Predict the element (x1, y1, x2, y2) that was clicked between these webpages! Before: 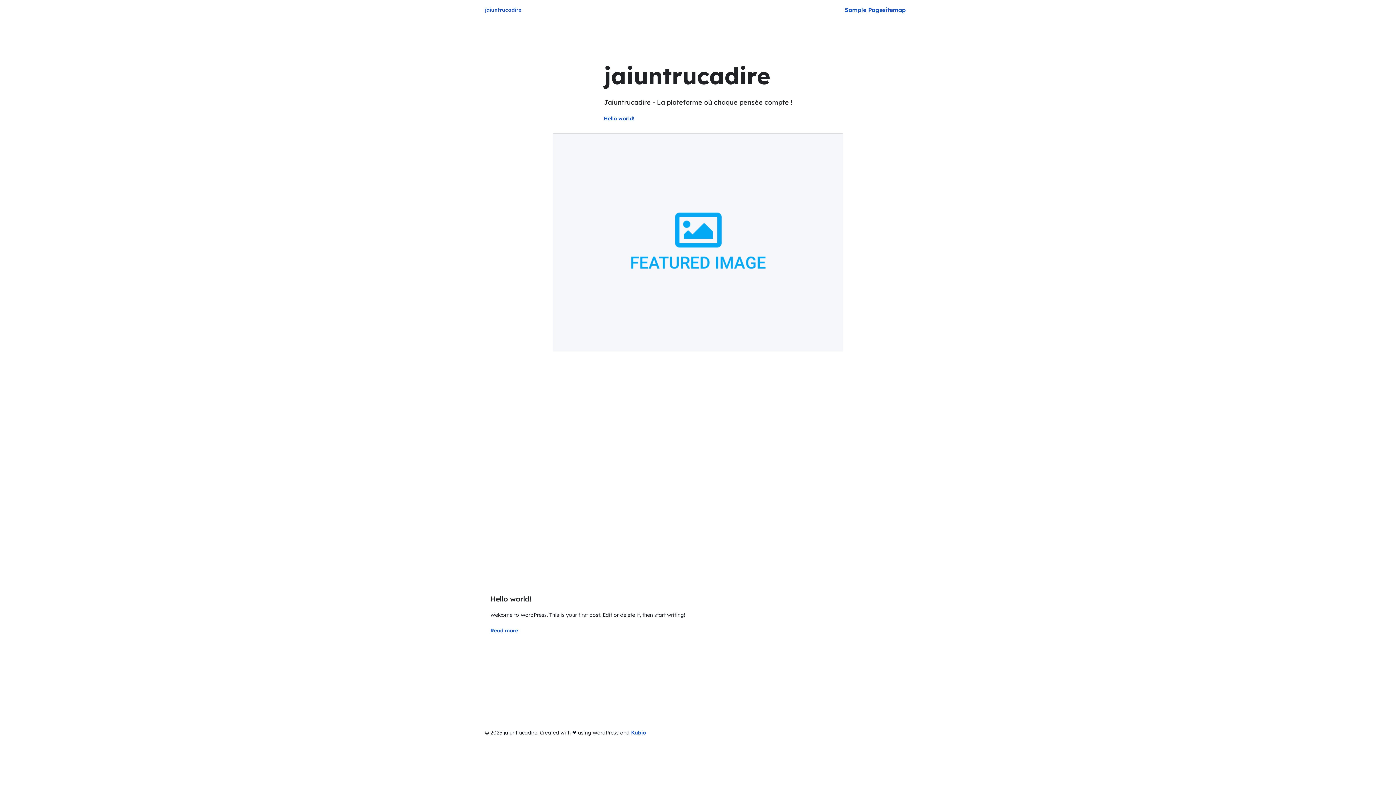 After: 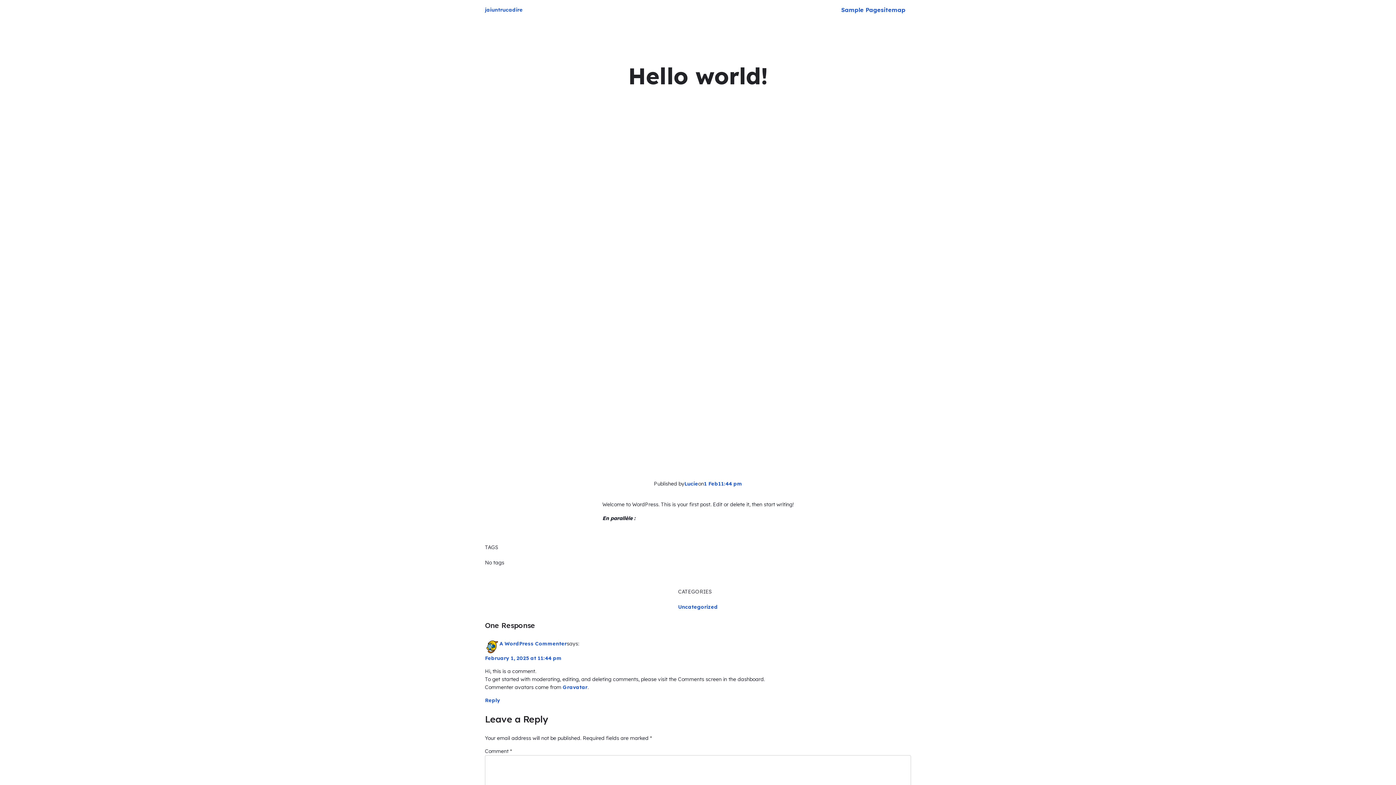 Action: bbox: (490, 627, 518, 634) label: Read more